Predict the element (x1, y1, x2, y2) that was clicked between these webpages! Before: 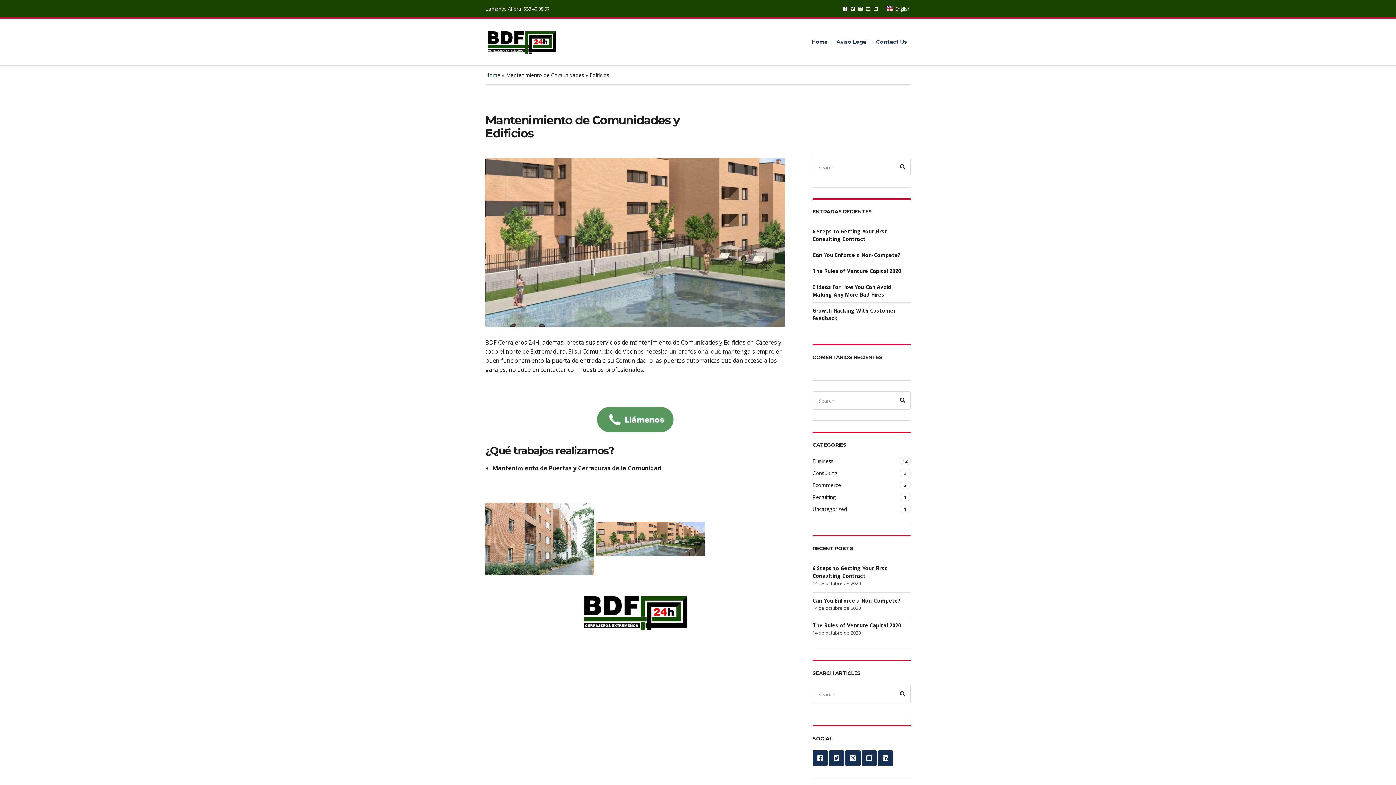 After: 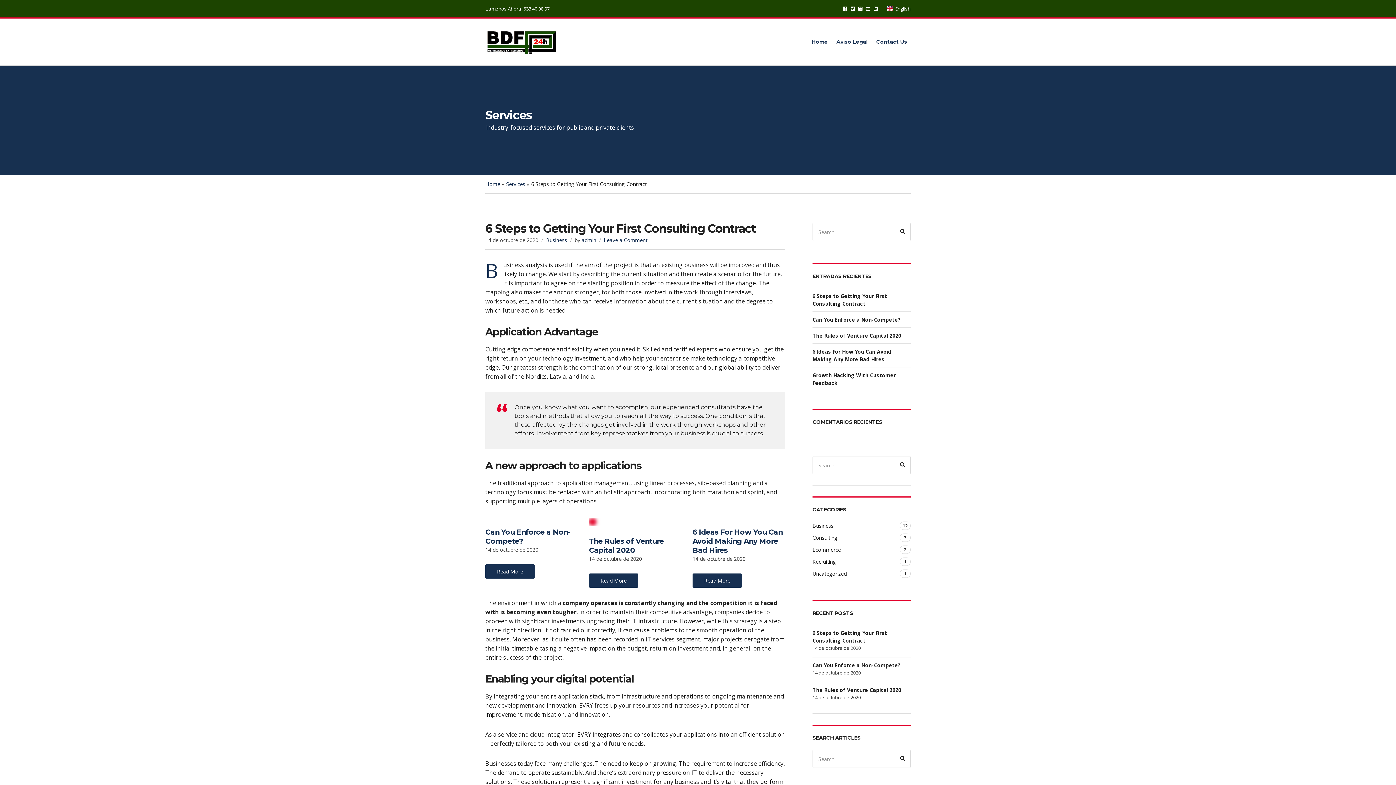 Action: label: 6 Steps to Getting Your First Consulting Contract bbox: (812, 565, 887, 579)